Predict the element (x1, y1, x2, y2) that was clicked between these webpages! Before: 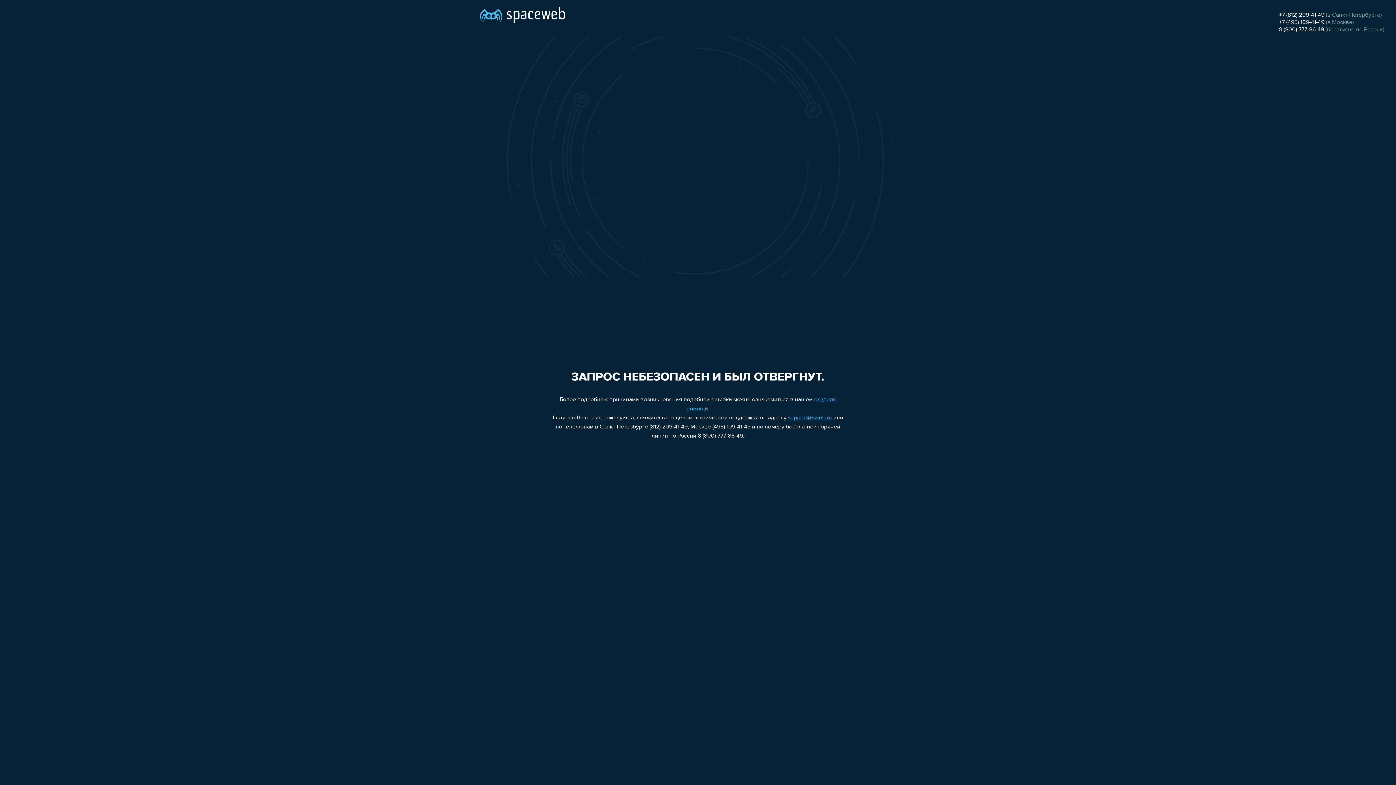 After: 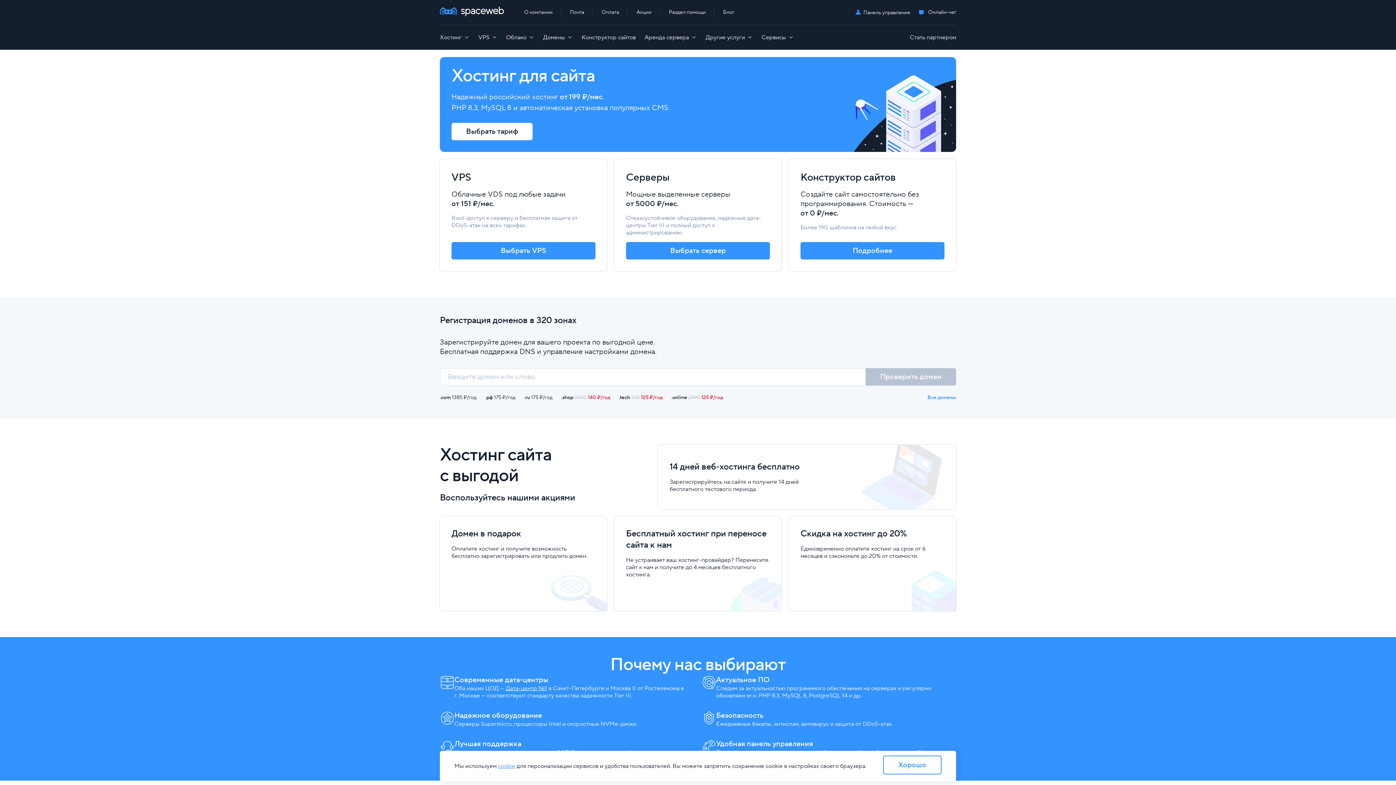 Action: bbox: (480, 0, 565, 25)